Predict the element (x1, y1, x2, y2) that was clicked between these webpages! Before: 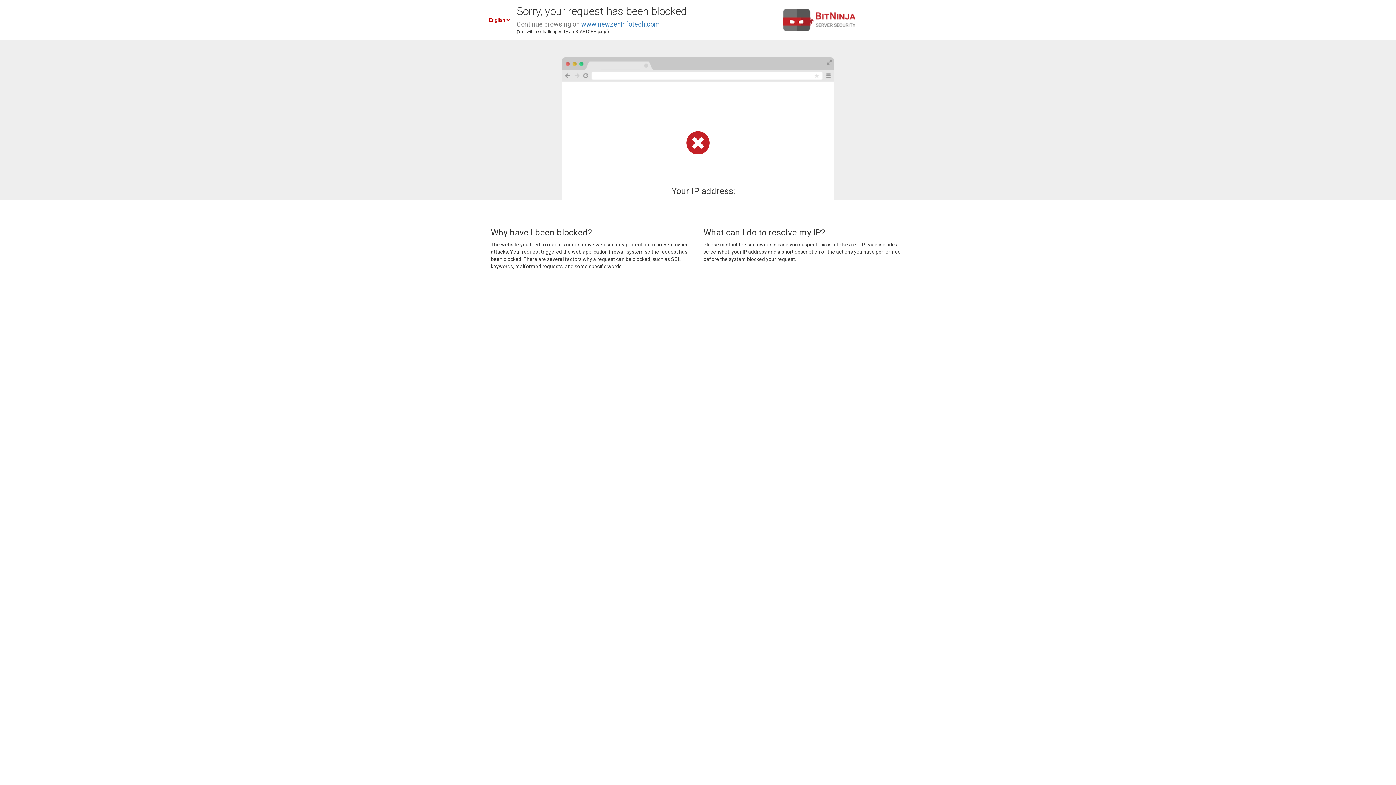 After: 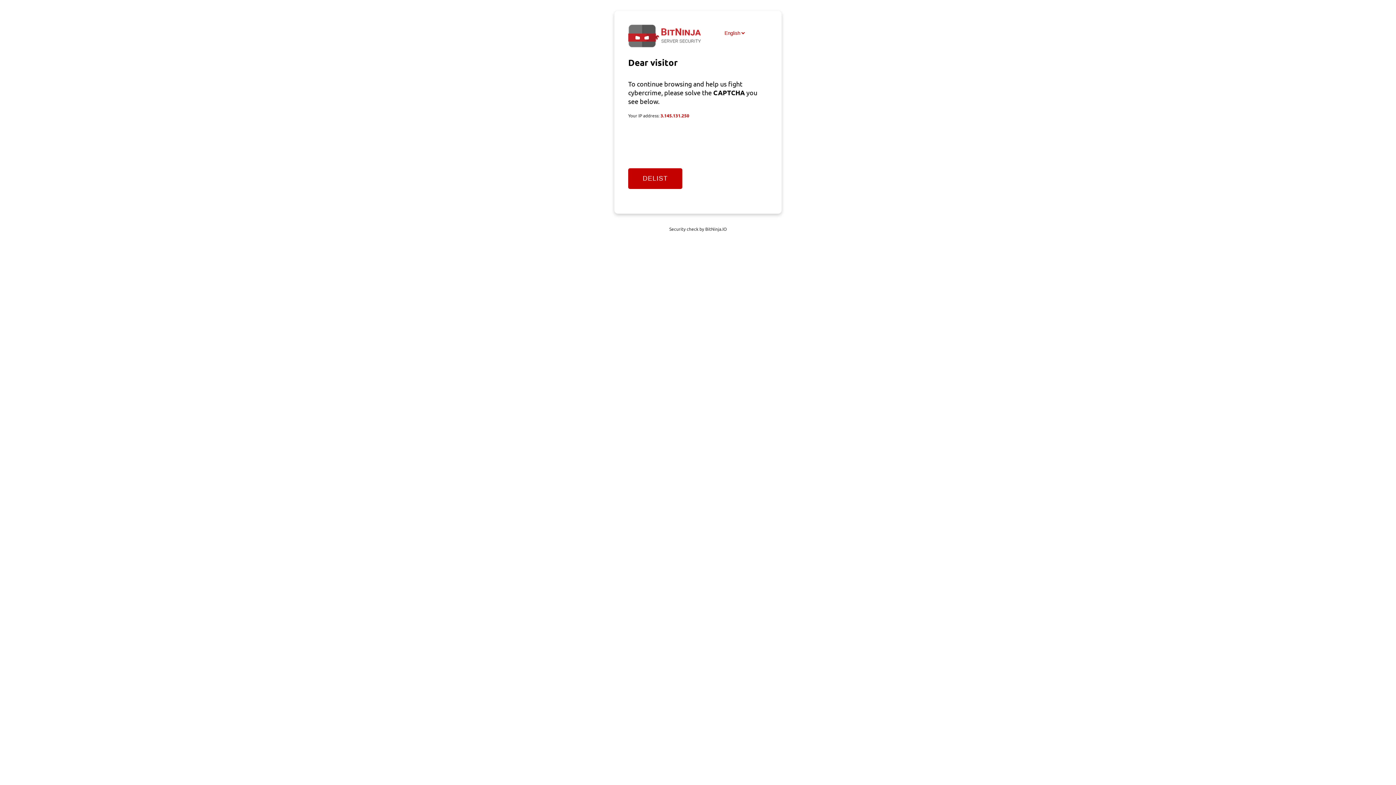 Action: bbox: (581, 20, 660, 28) label: www.newzeninfotech.com